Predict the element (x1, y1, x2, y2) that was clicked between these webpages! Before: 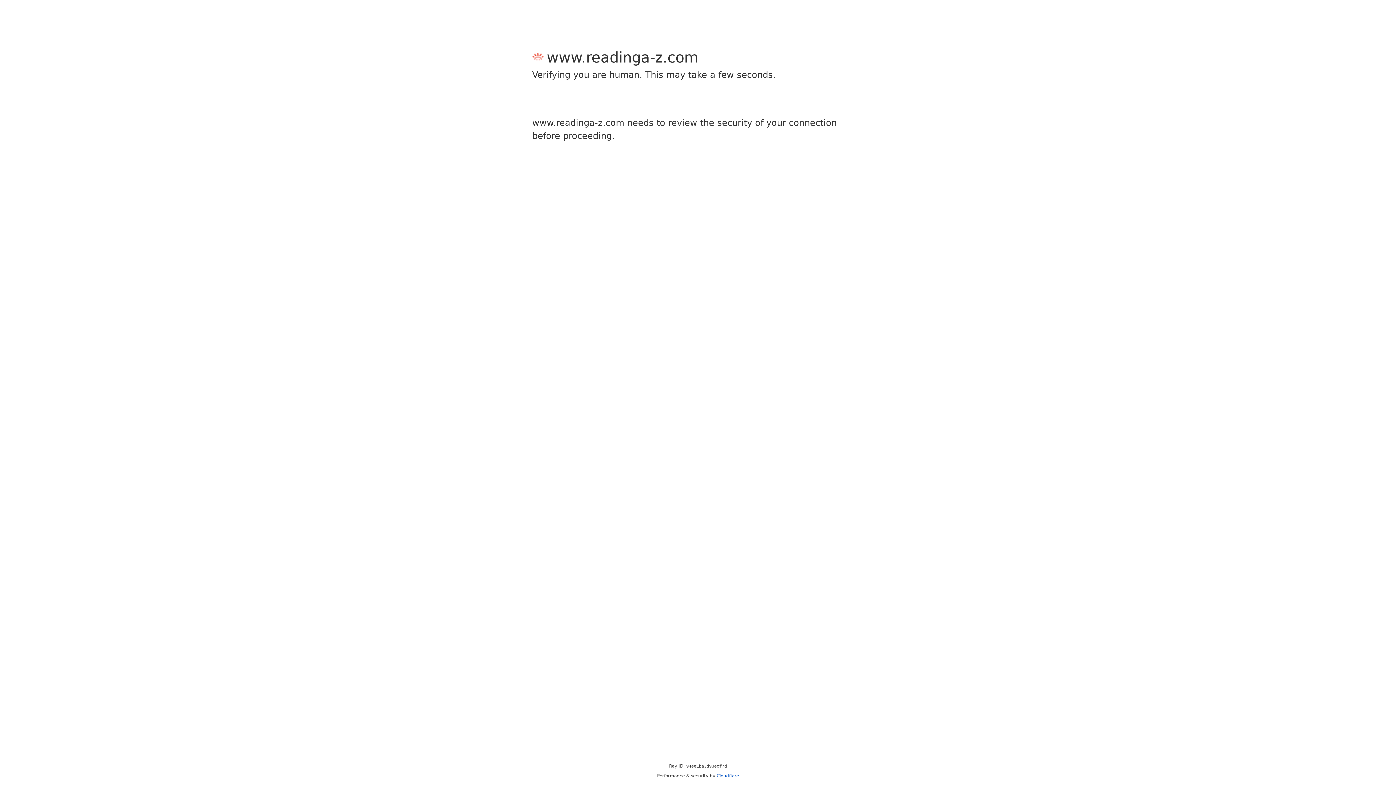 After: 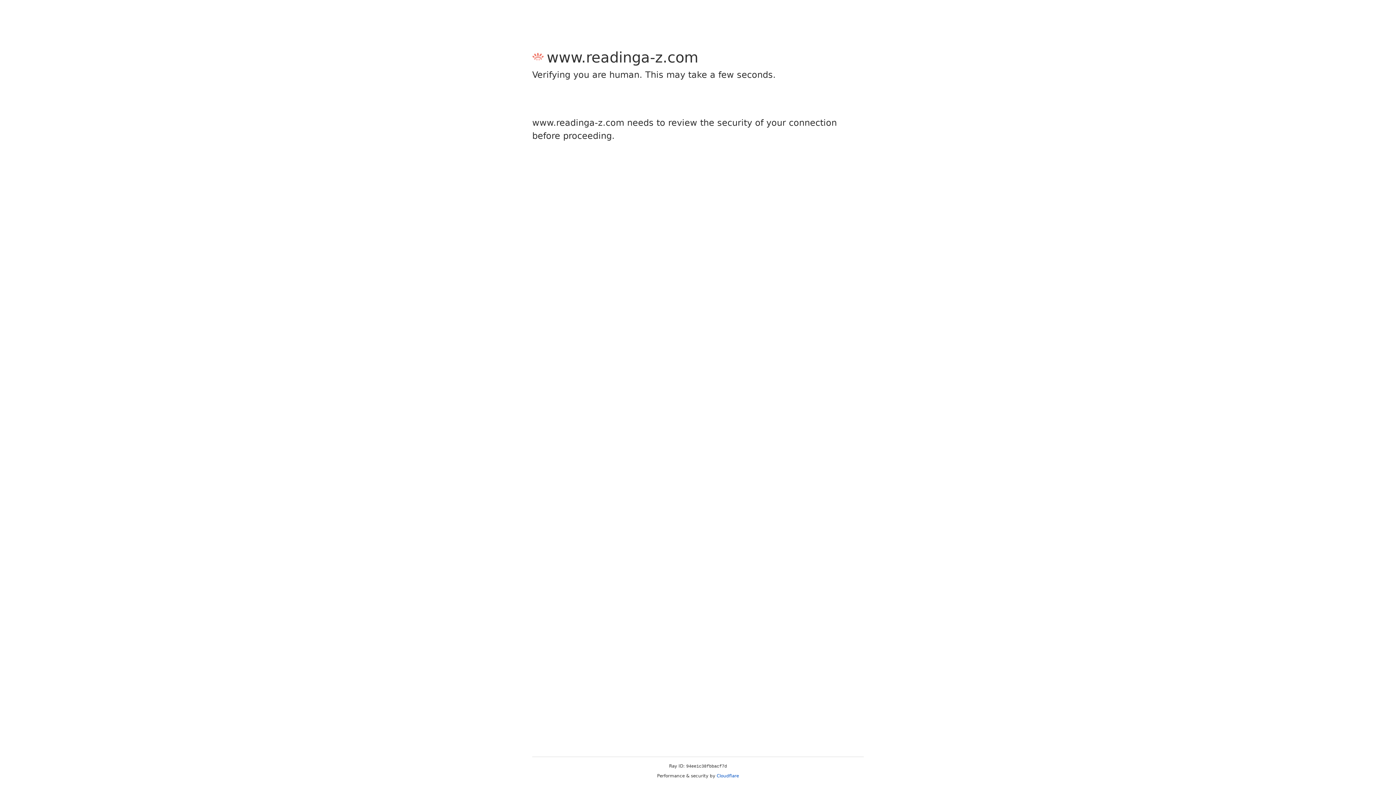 Action: label: Cloudflare bbox: (716, 773, 739, 778)